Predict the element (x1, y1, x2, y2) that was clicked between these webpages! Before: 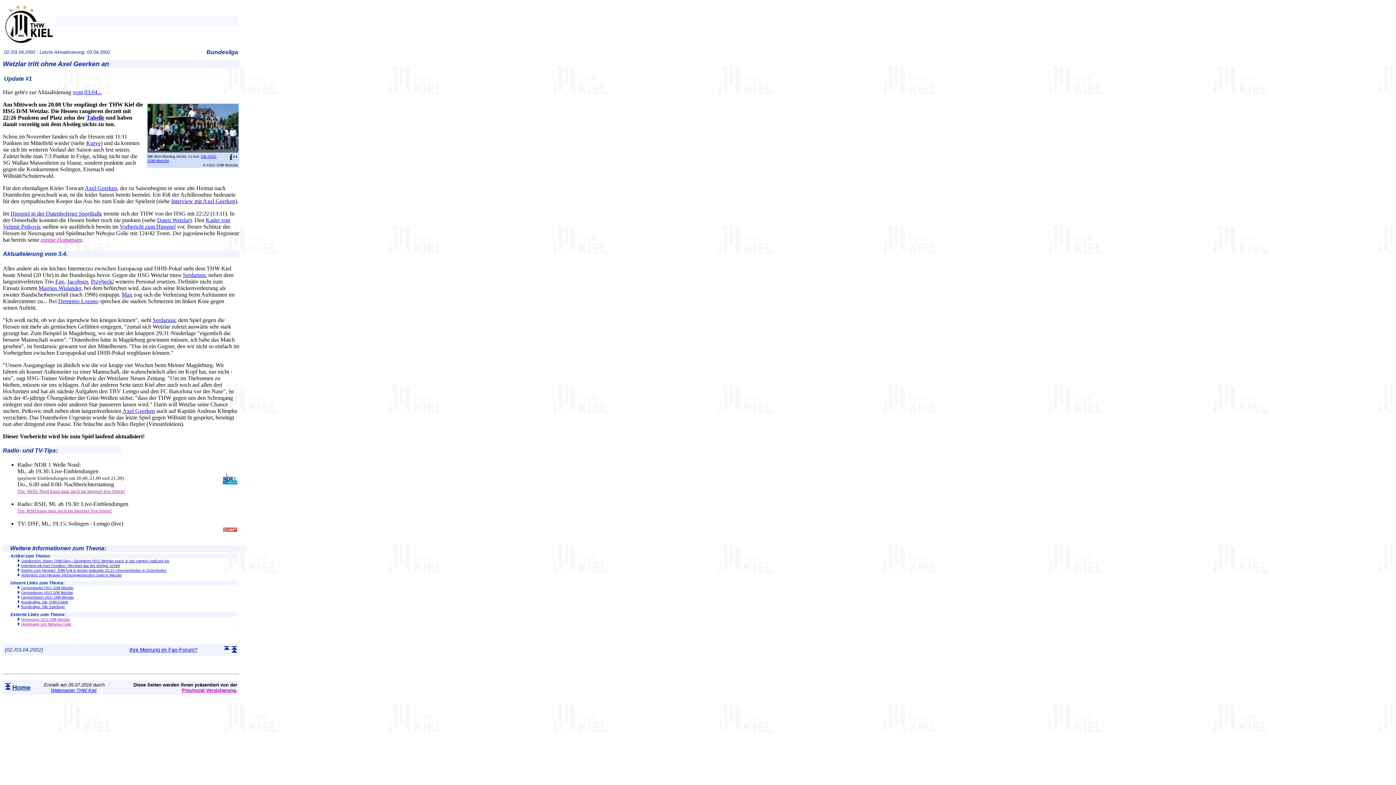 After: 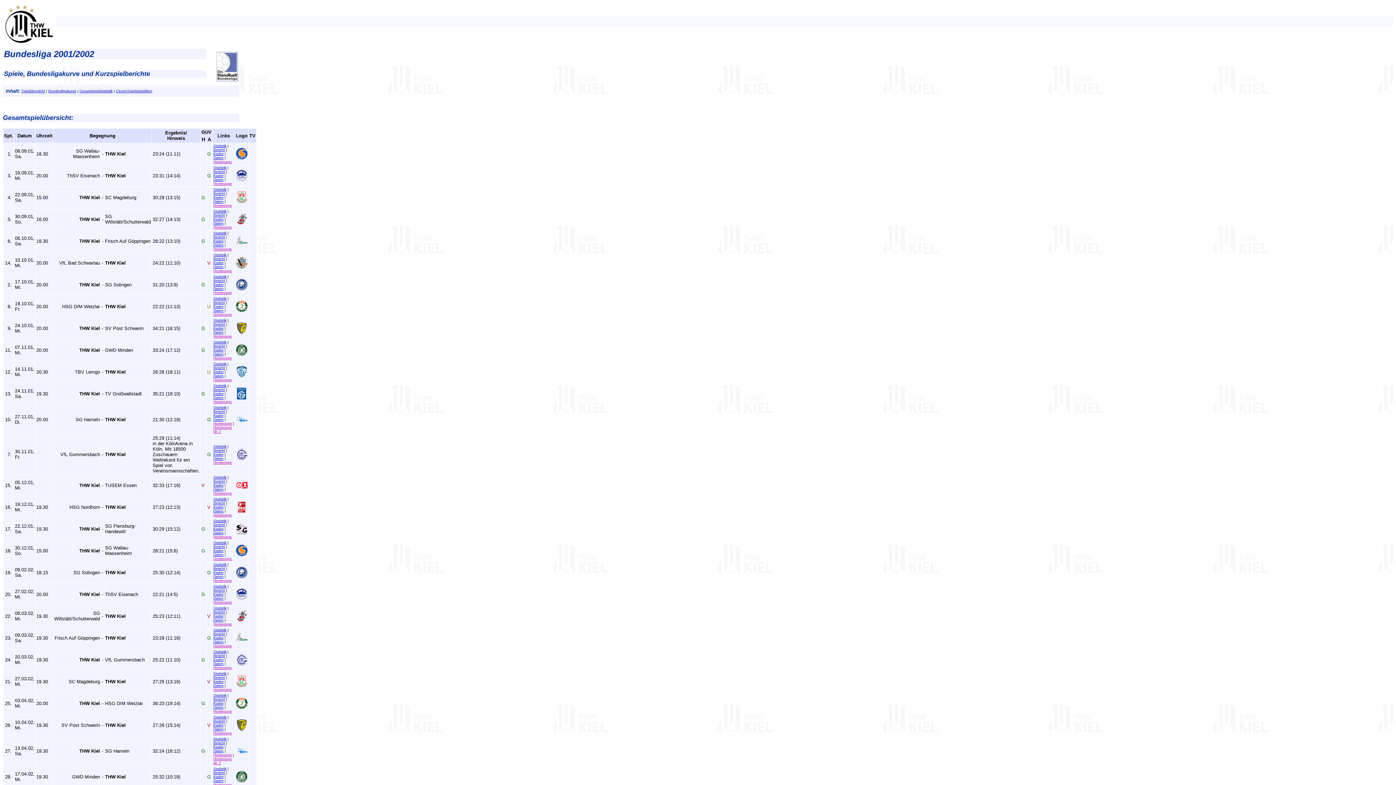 Action: bbox: (21, 600, 68, 604) label: Bundesliga: Die THW-Spiele